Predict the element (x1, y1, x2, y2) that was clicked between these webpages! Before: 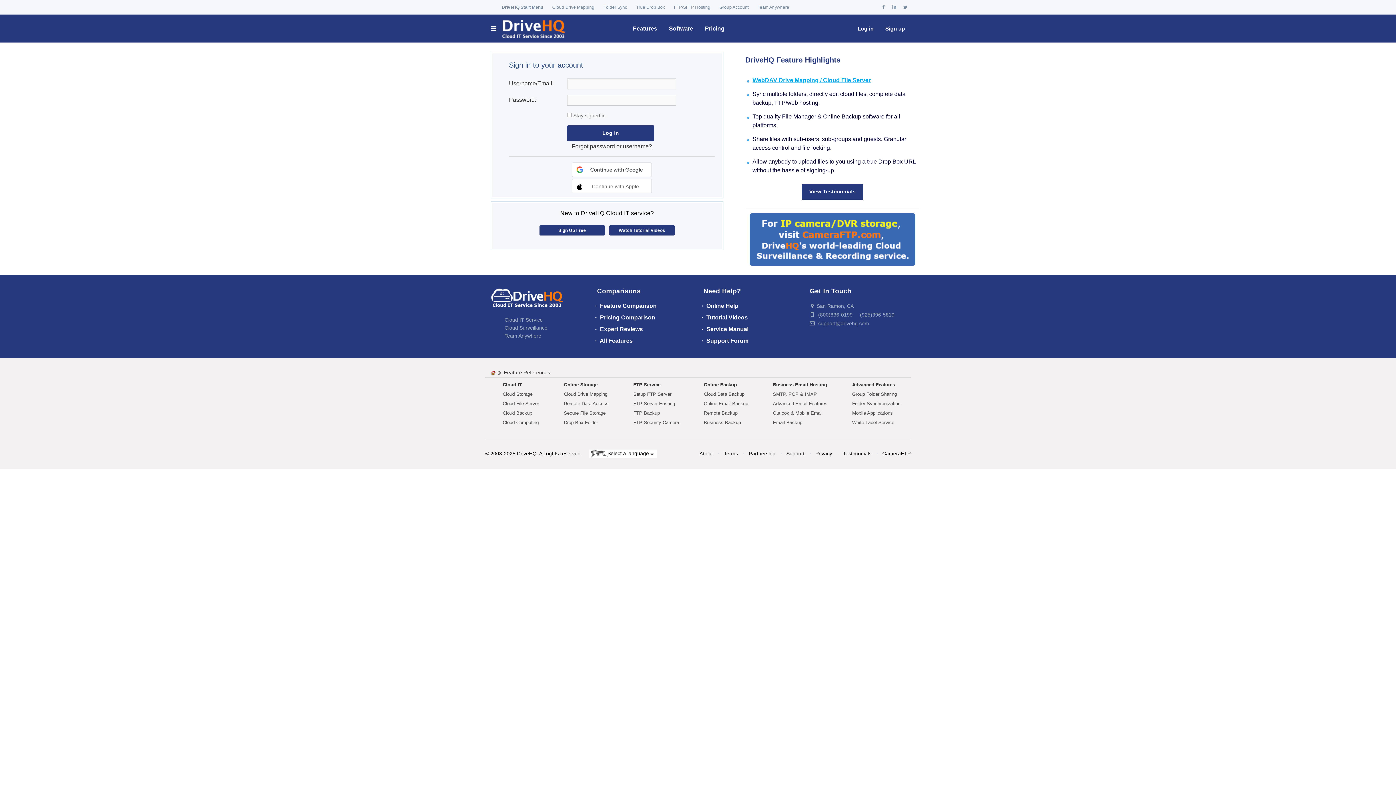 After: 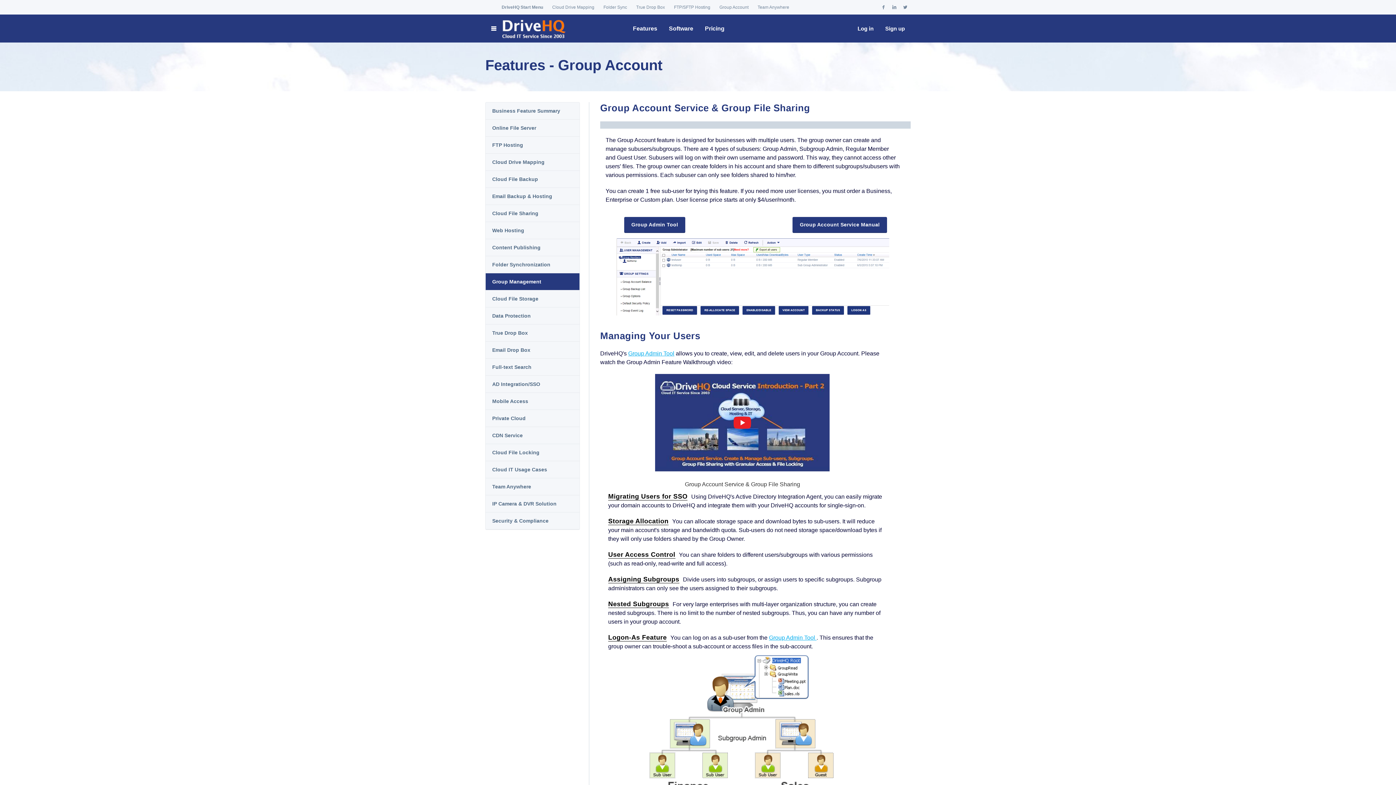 Action: label: Group Account bbox: (719, 0, 748, 14)